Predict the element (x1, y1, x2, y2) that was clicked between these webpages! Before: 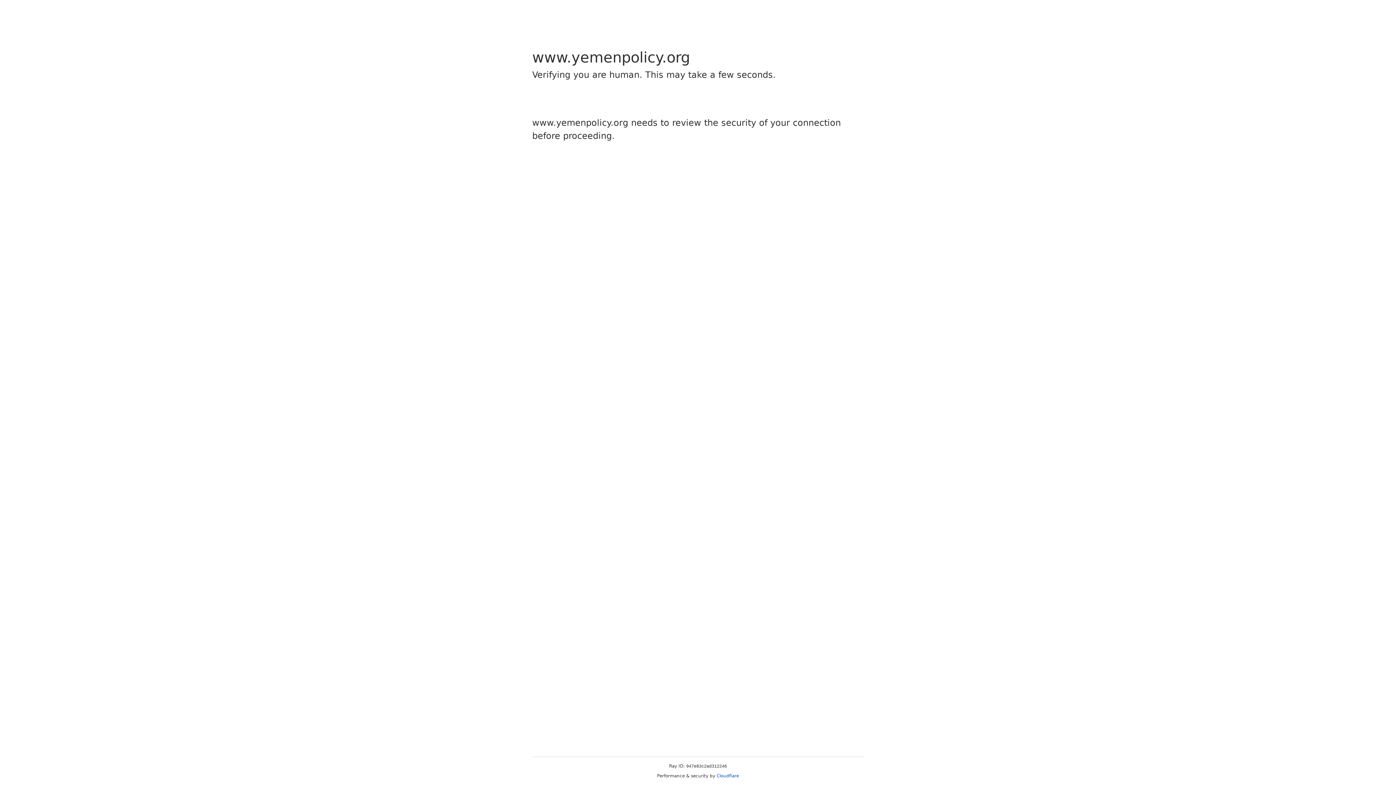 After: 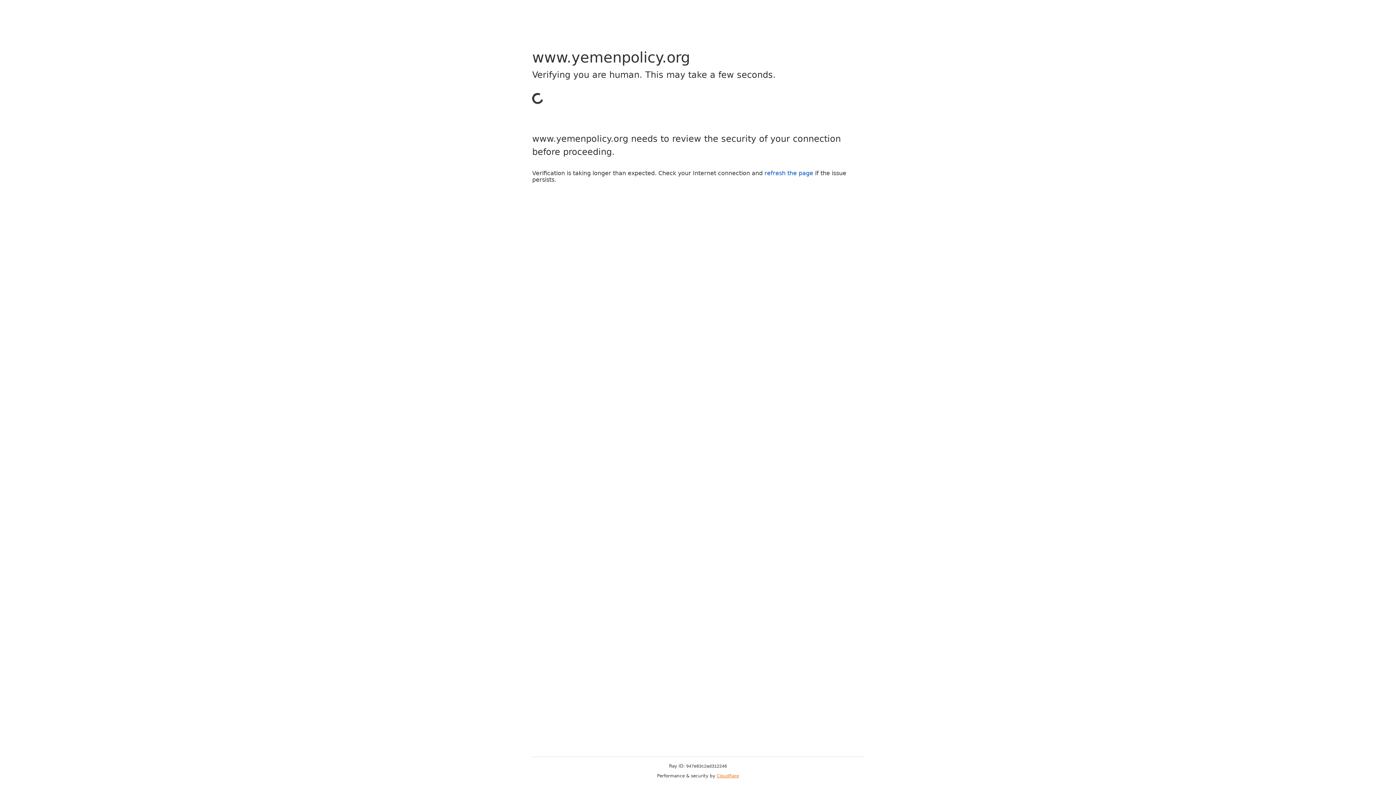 Action: bbox: (716, 773, 739, 778) label: Cloudflare